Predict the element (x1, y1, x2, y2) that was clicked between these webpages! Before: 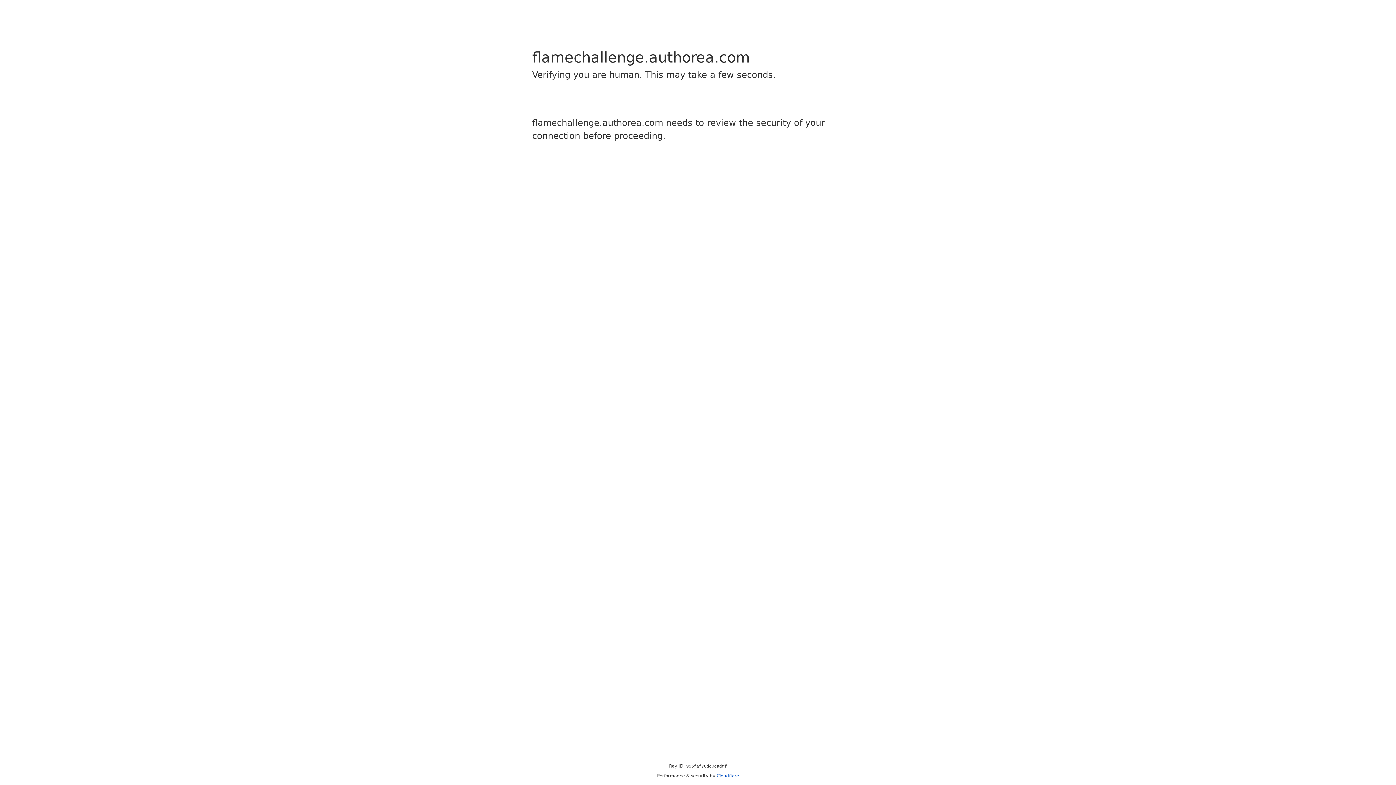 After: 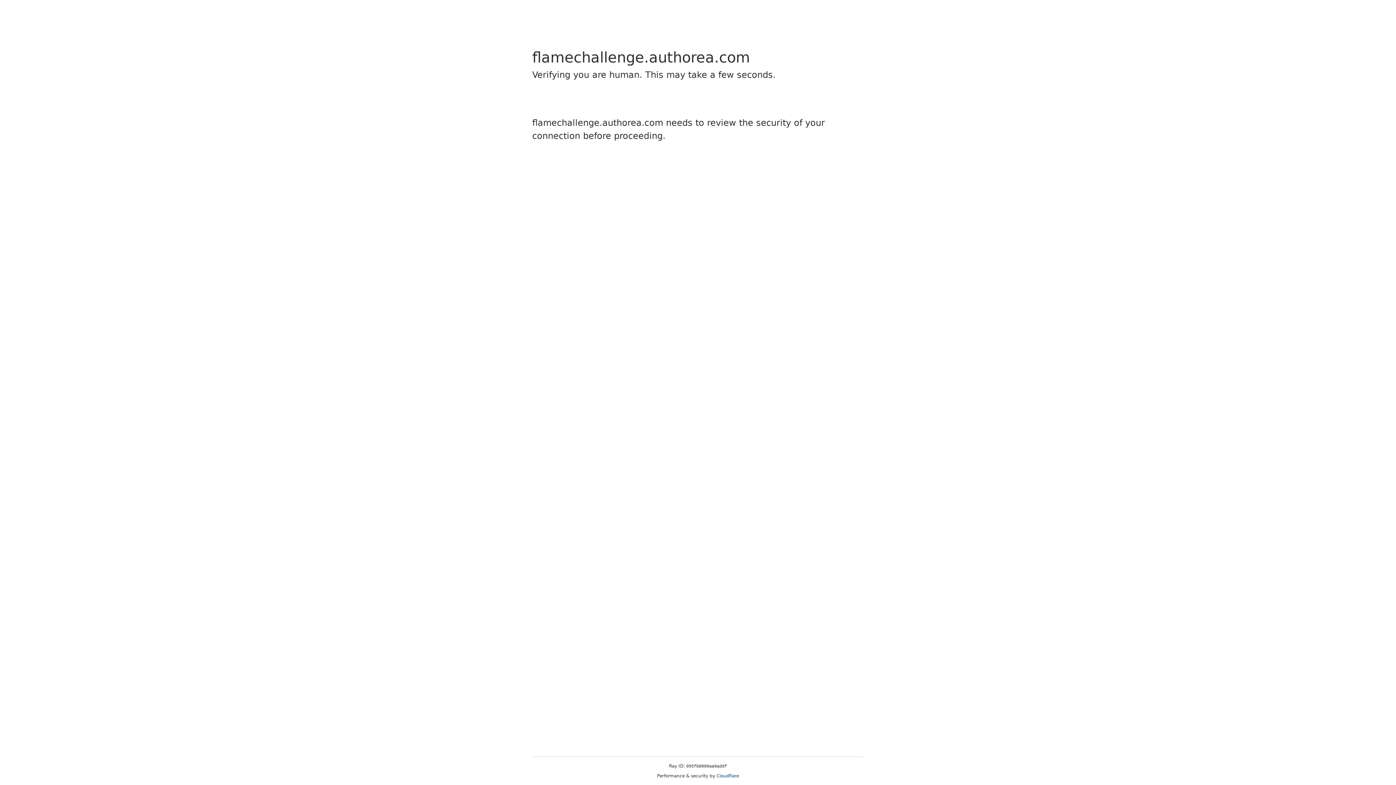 Action: bbox: (716, 773, 739, 778) label: Cloudflare